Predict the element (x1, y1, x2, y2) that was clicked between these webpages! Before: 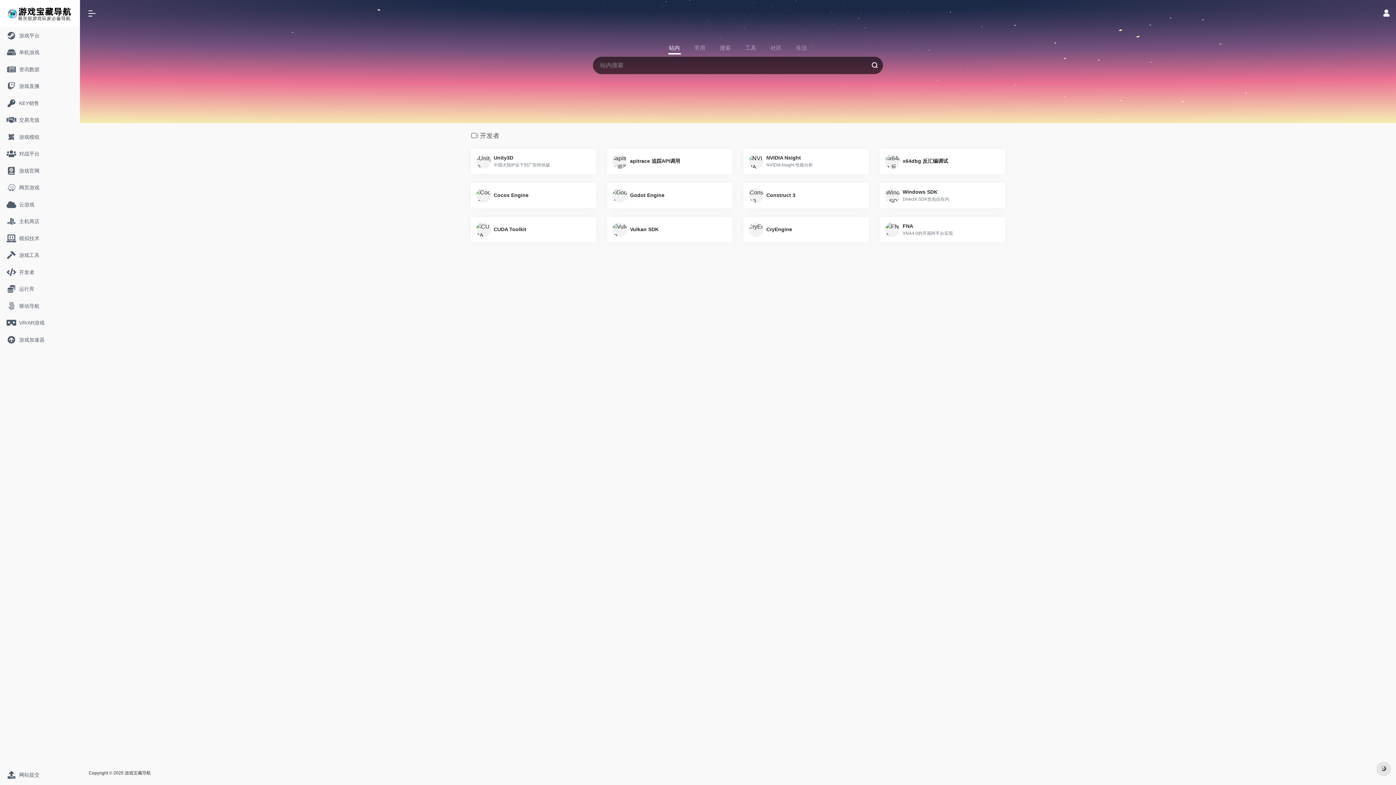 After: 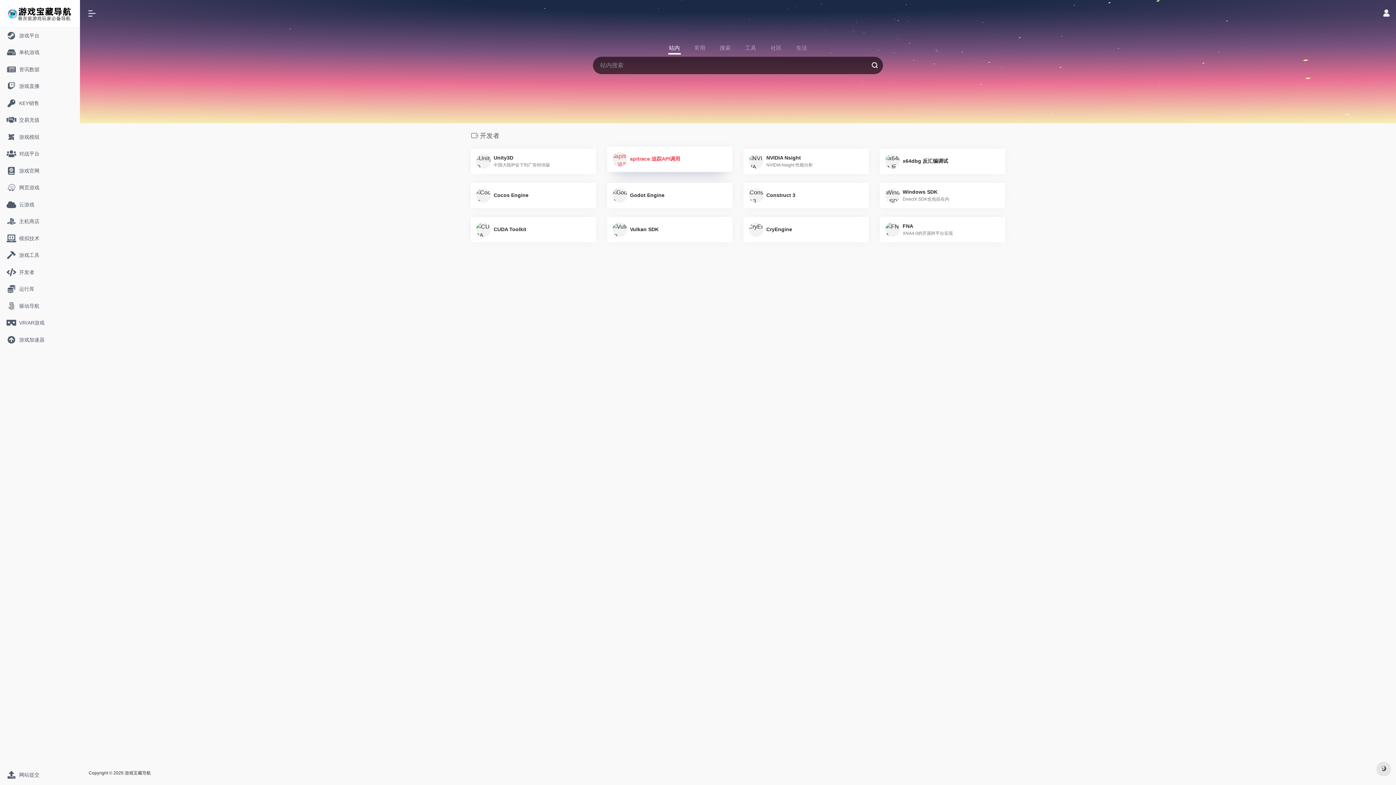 Action: label: apitrace 追踪API调用 bbox: (607, 148, 732, 174)